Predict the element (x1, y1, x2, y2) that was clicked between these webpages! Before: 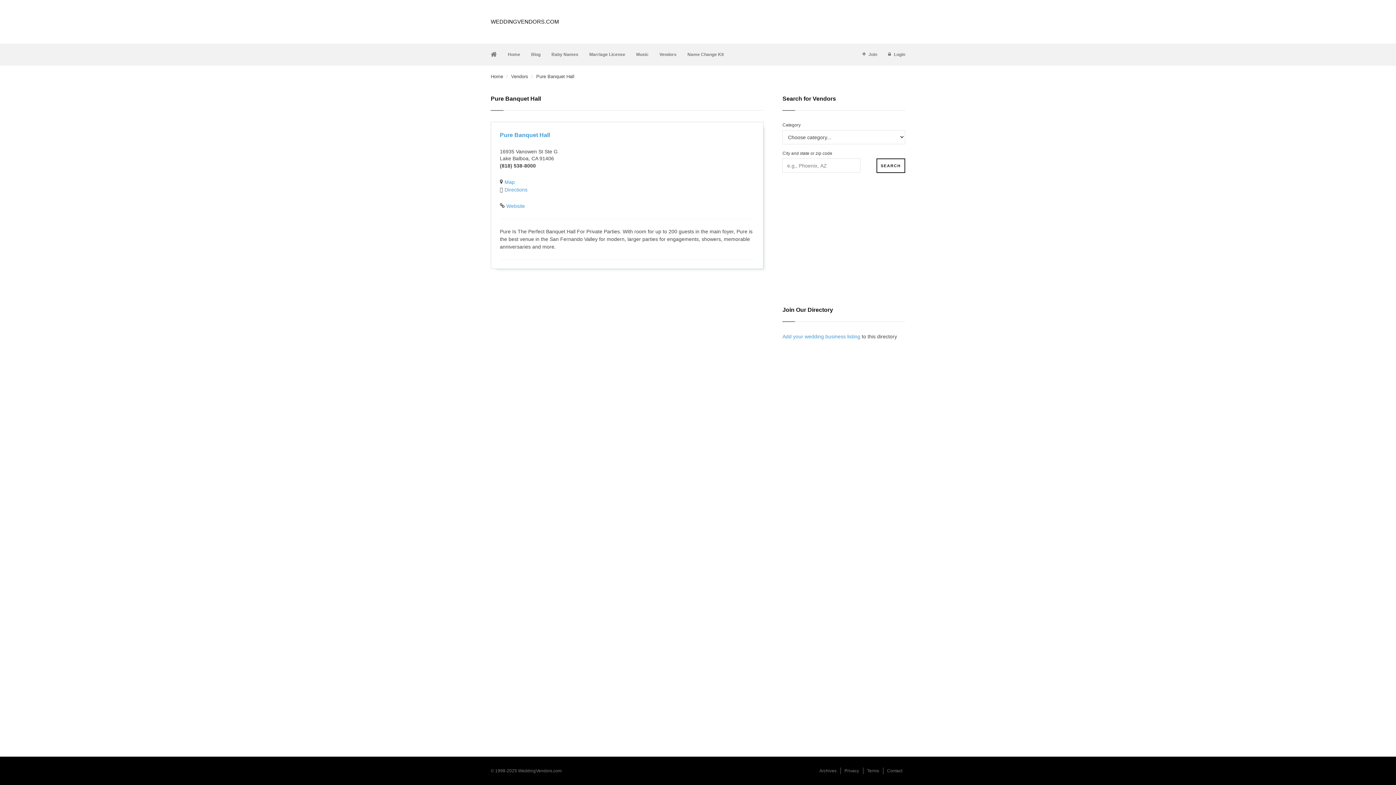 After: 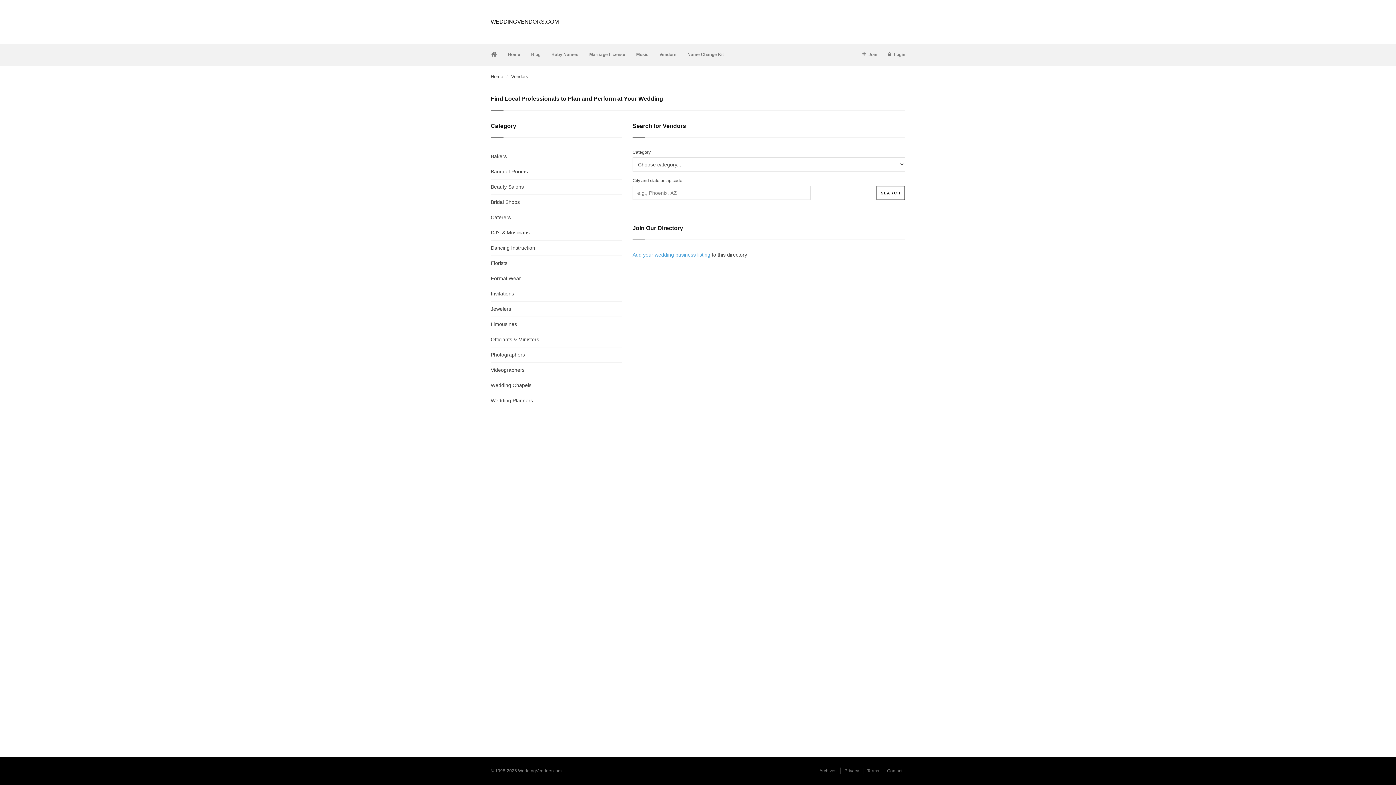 Action: bbox: (511, 73, 528, 79) label: Vendors